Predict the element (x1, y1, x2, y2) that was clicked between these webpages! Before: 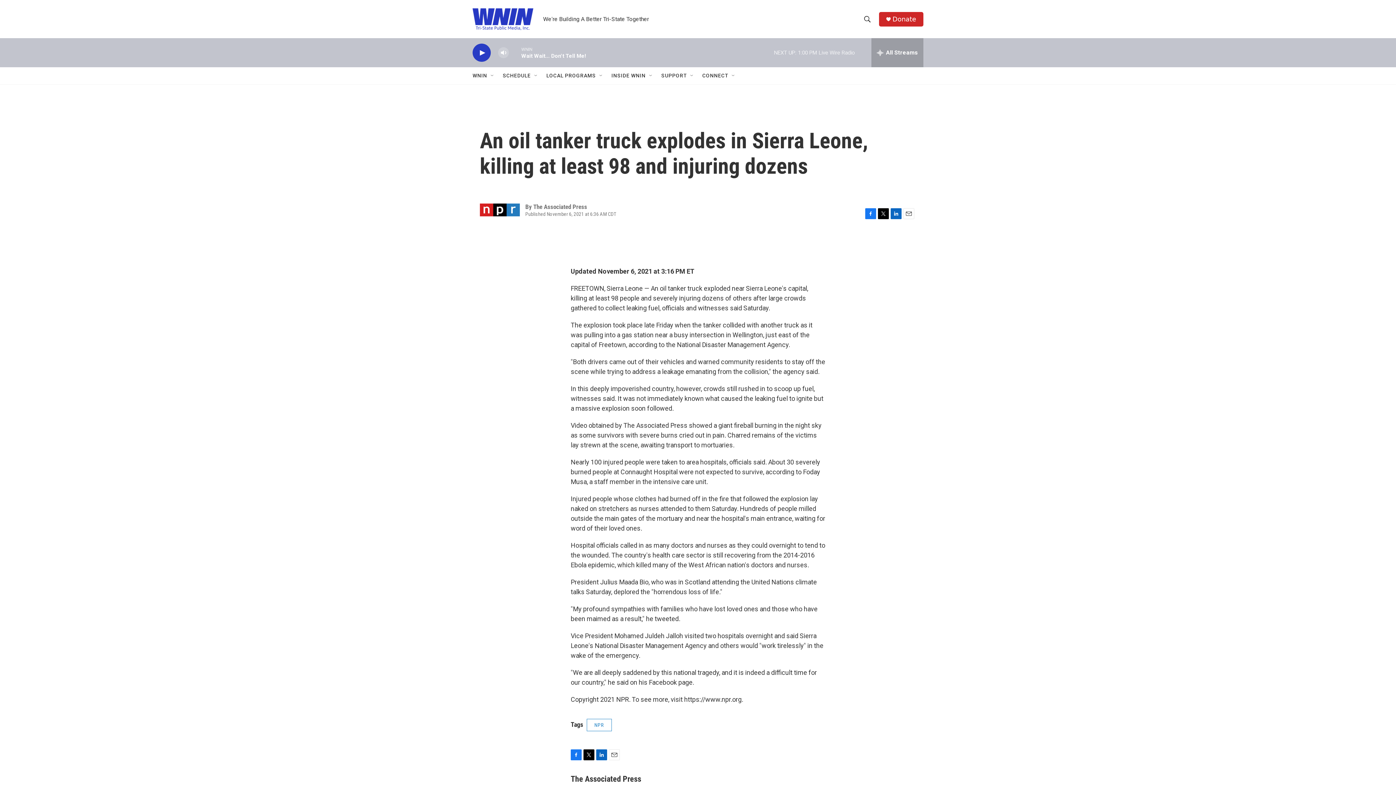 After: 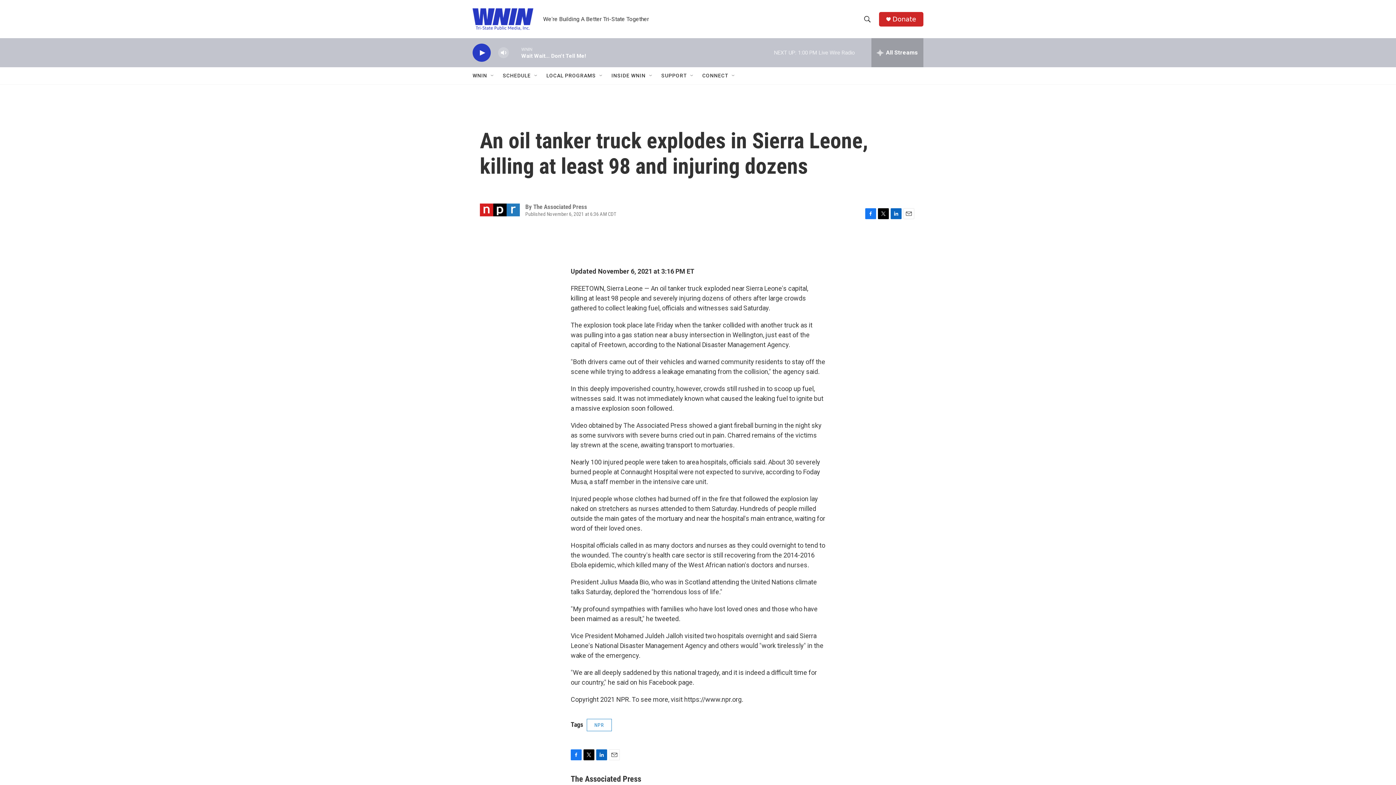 Action: label: LinkedIn bbox: (596, 749, 607, 760)